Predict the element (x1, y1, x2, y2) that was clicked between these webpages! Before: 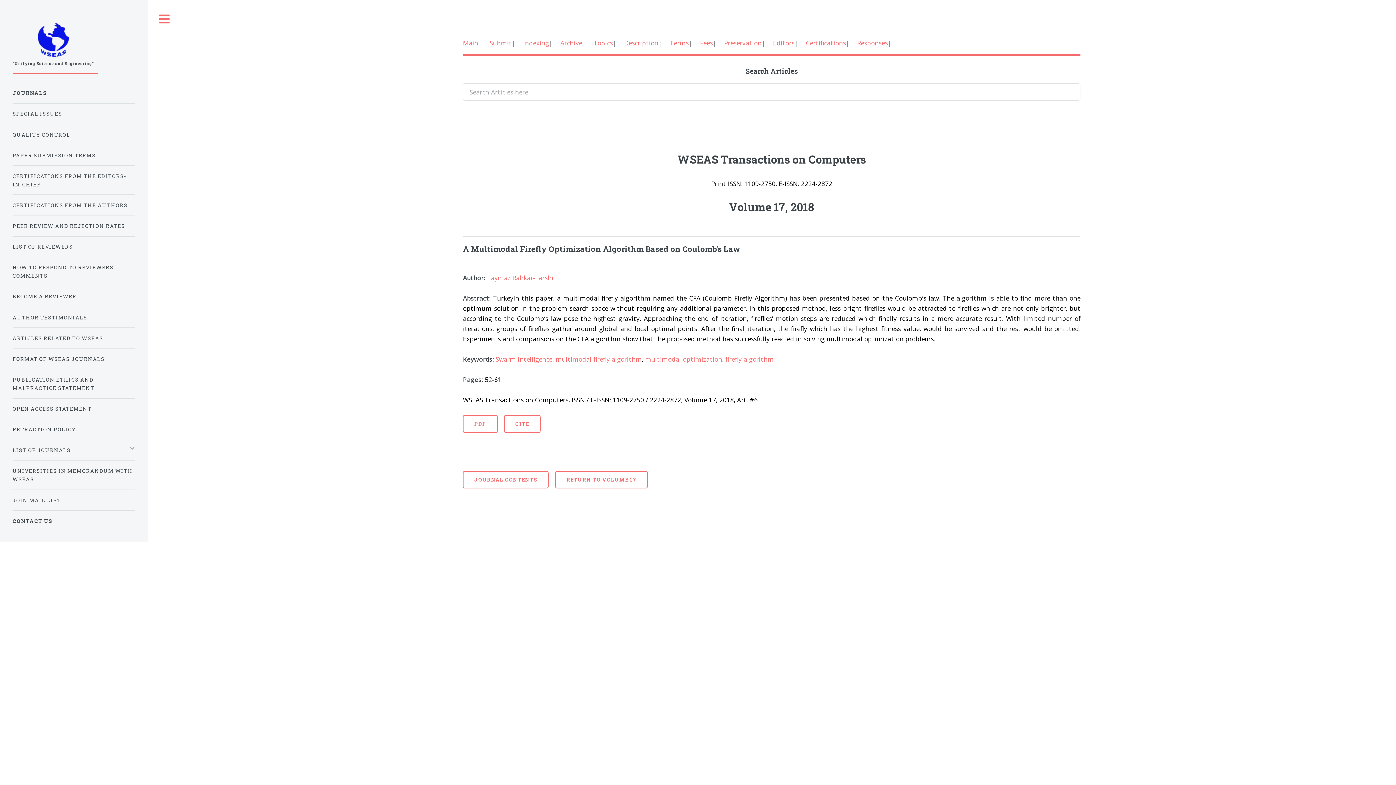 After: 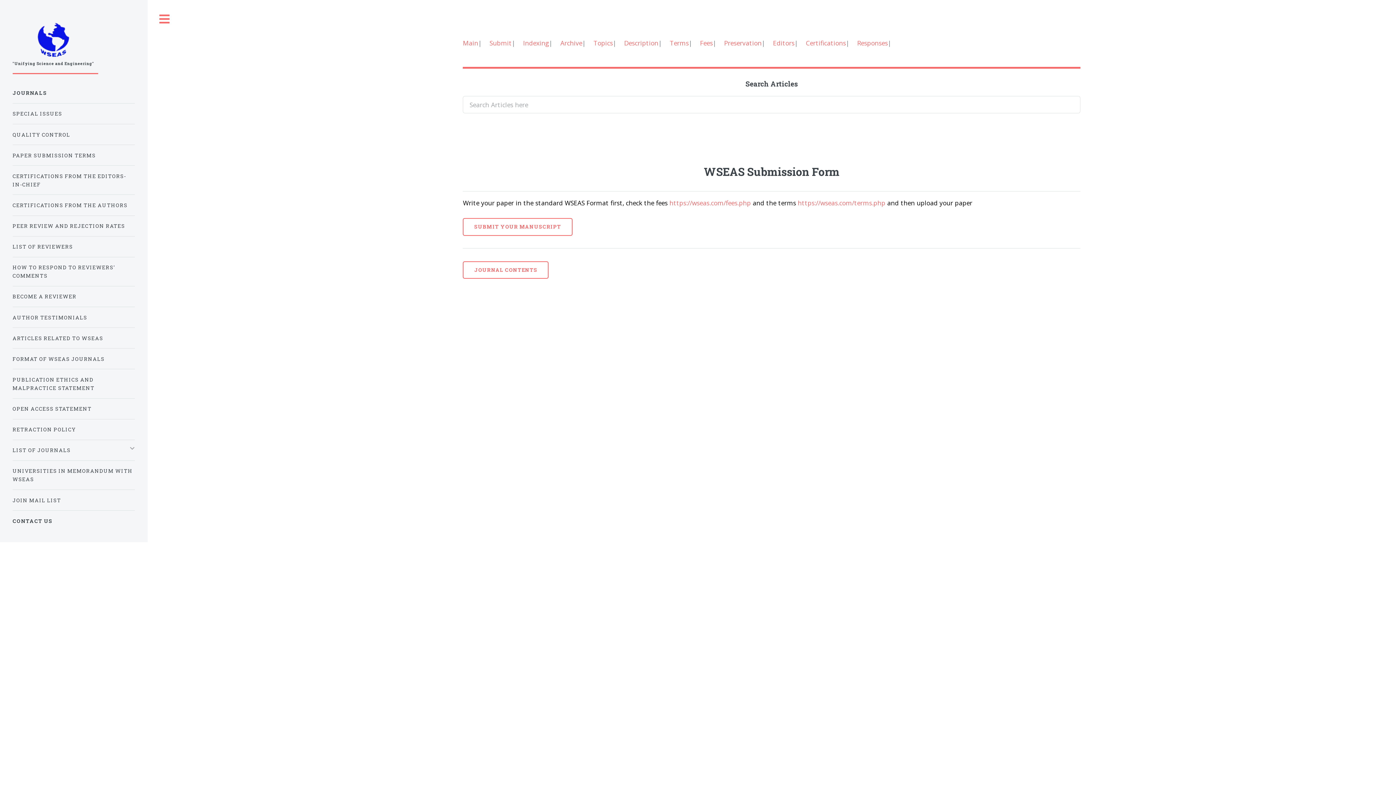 Action: bbox: (489, 38, 511, 47) label: Submit